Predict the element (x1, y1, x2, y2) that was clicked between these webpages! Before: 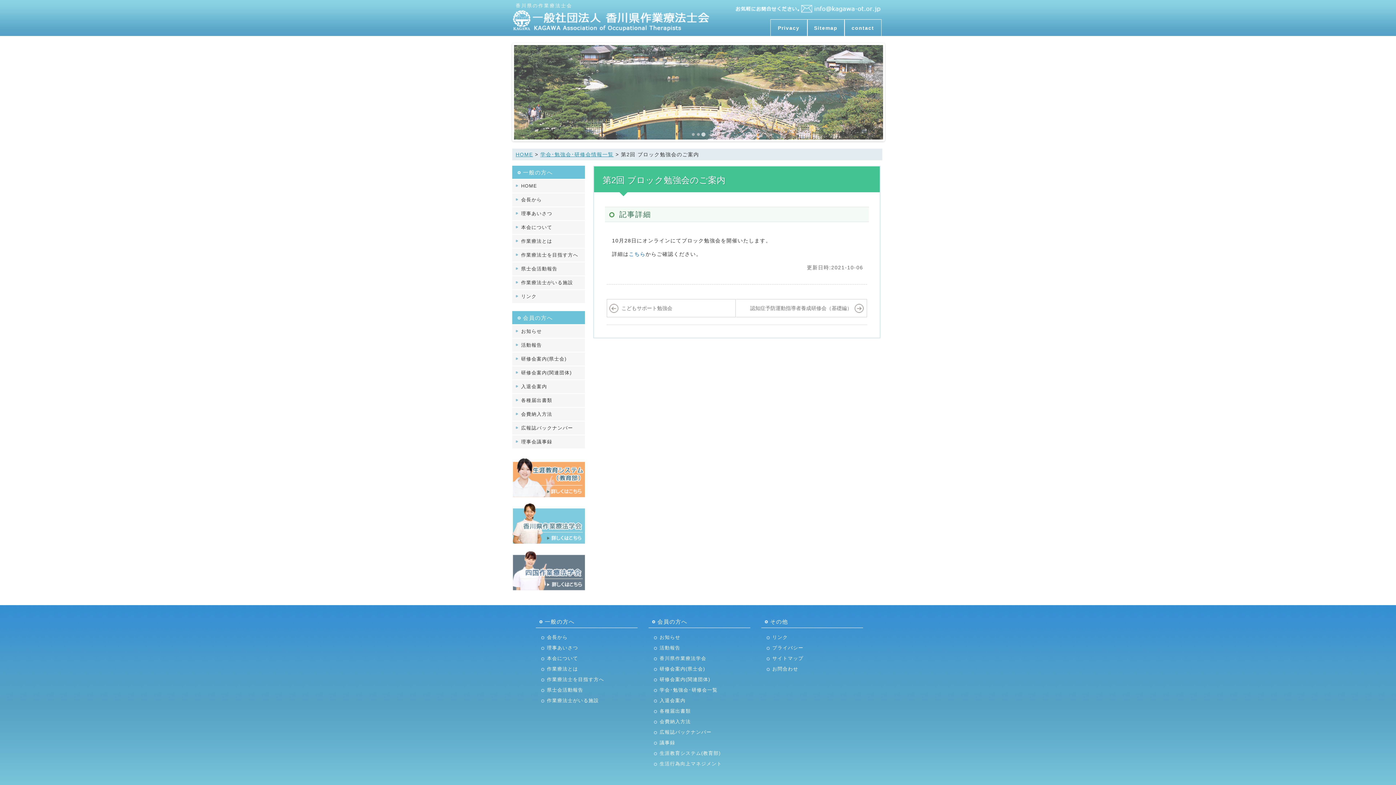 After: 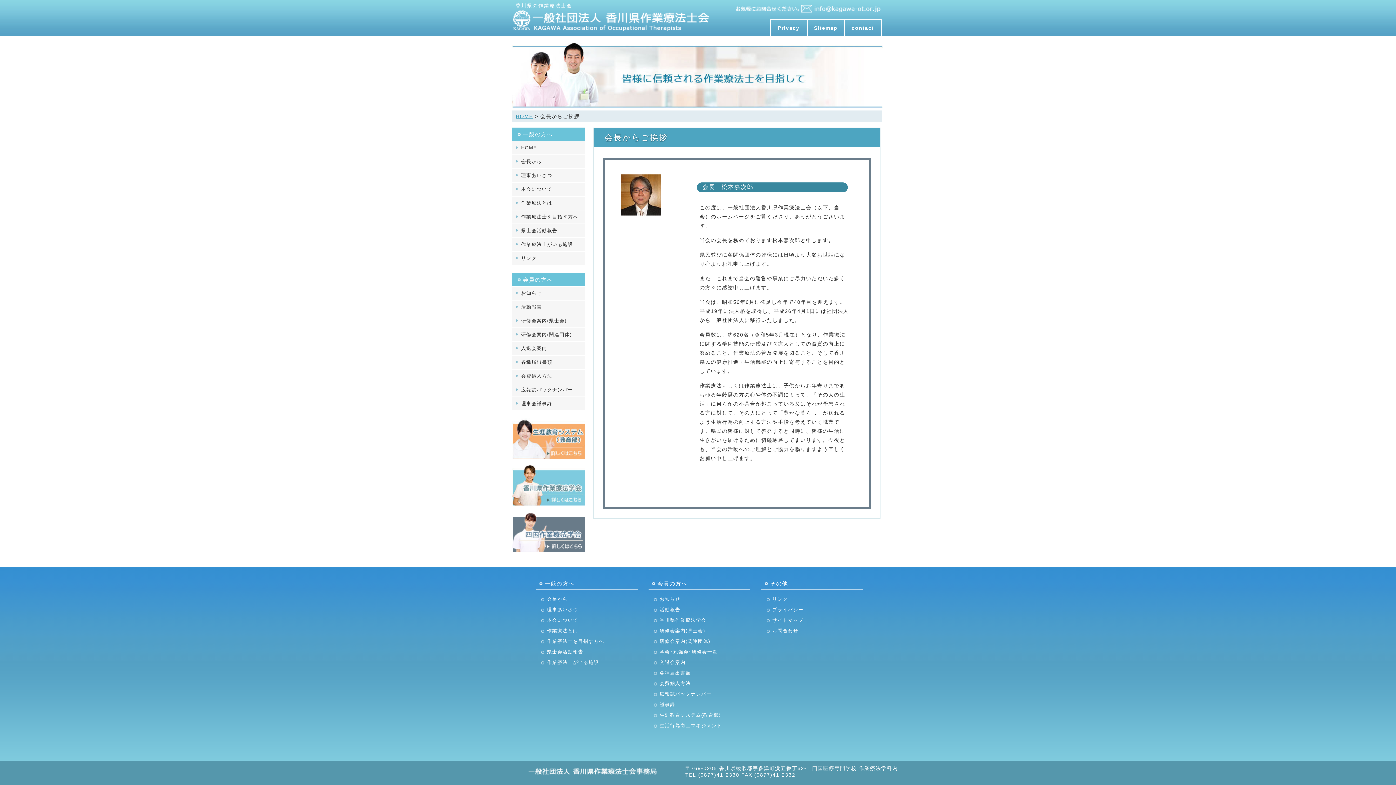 Action: bbox: (512, 193, 584, 206) label: 会長から